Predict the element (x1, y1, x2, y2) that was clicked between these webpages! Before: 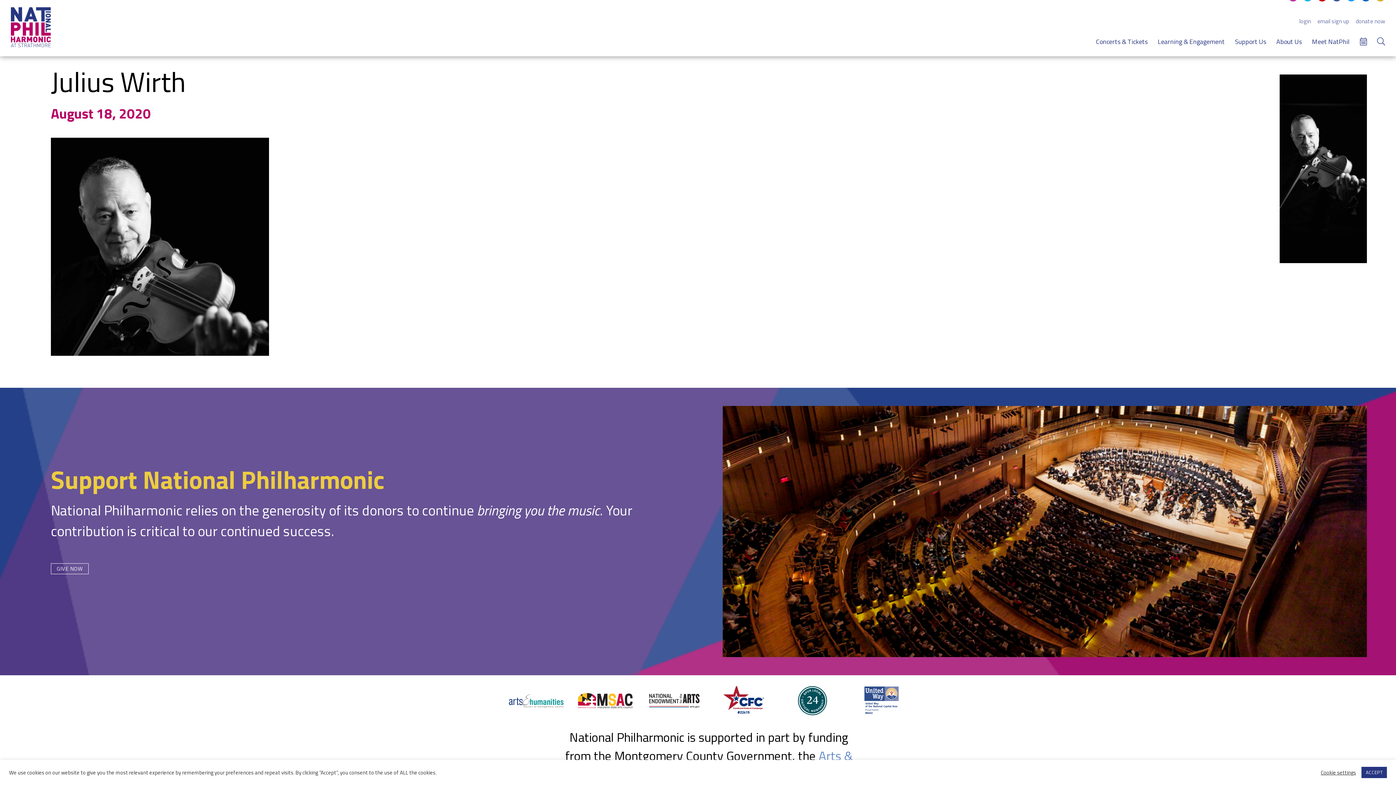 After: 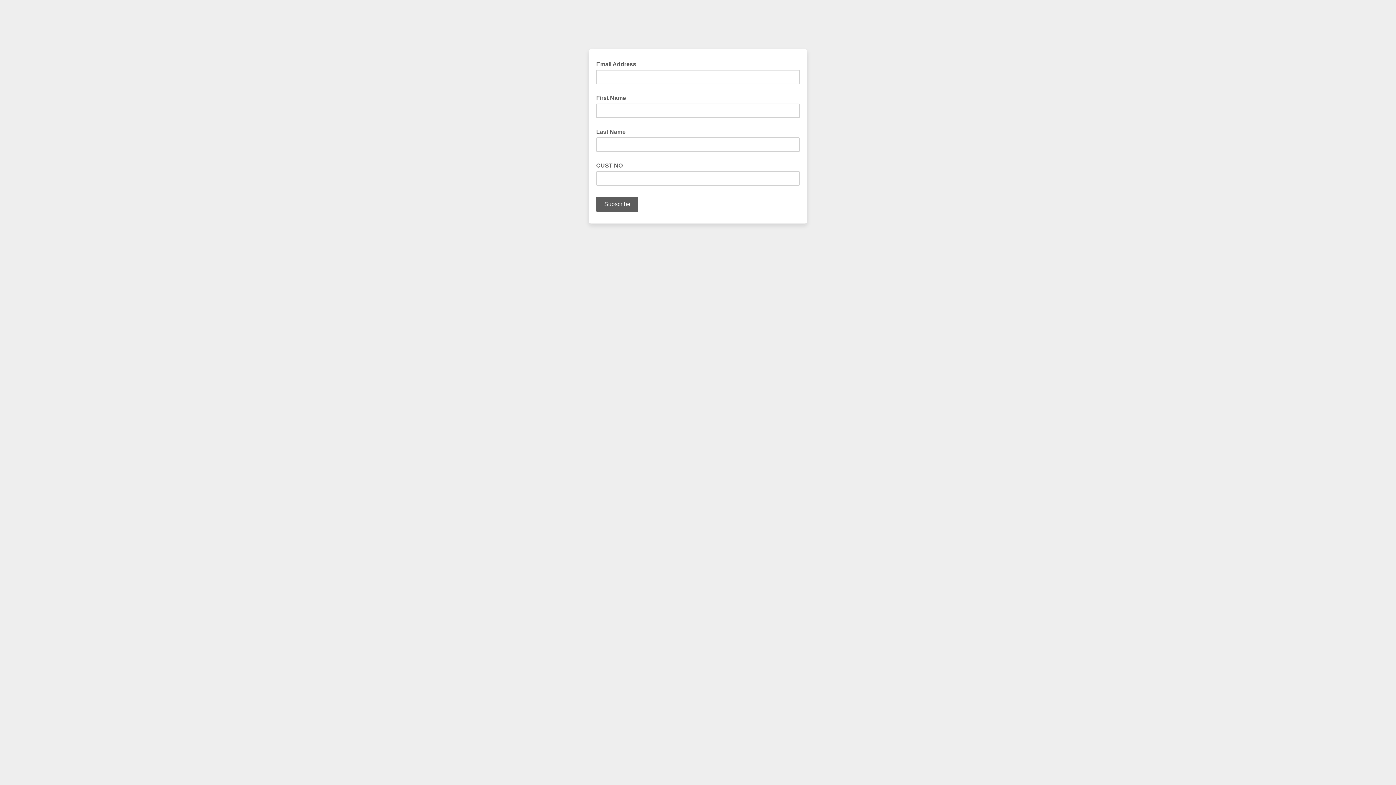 Action: bbox: (1317, 14, 1349, 27) label: email sign up